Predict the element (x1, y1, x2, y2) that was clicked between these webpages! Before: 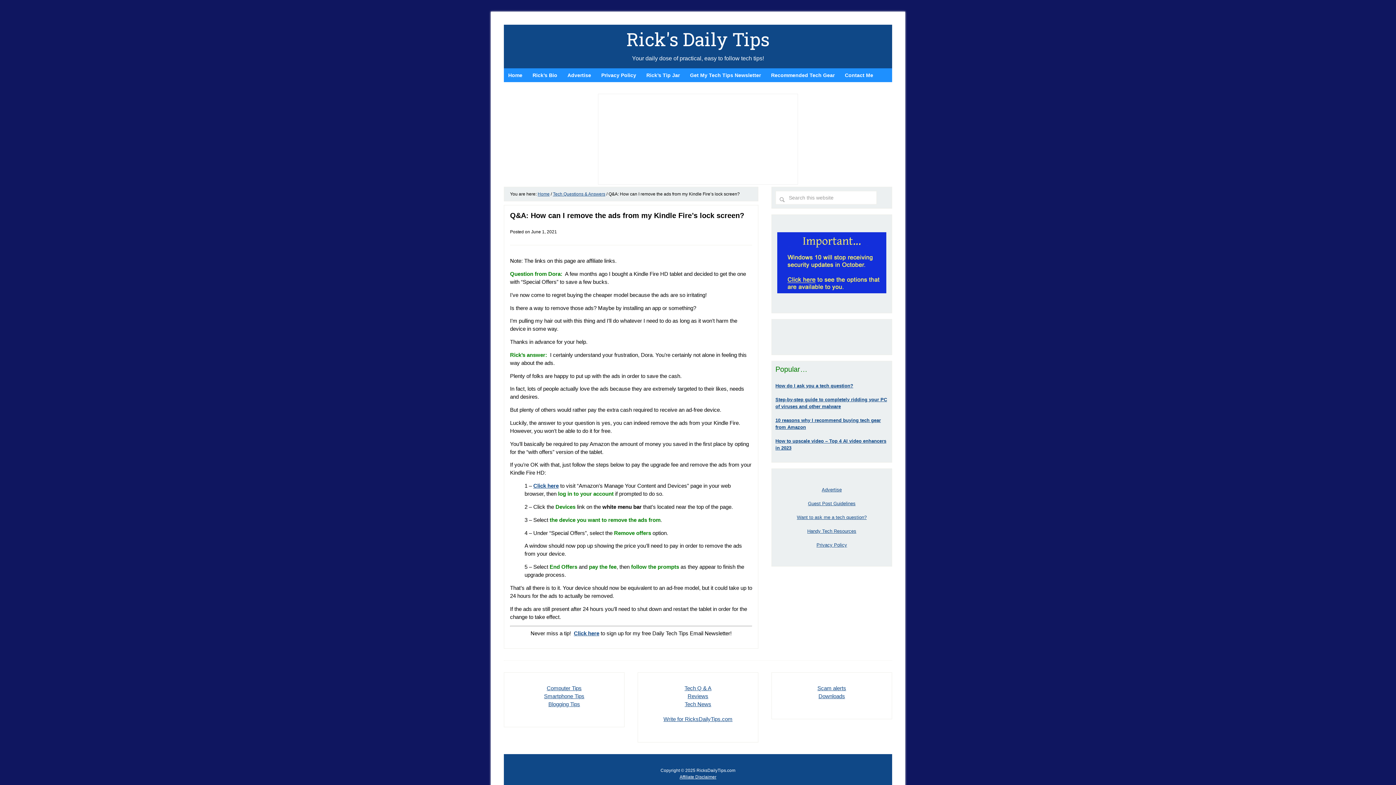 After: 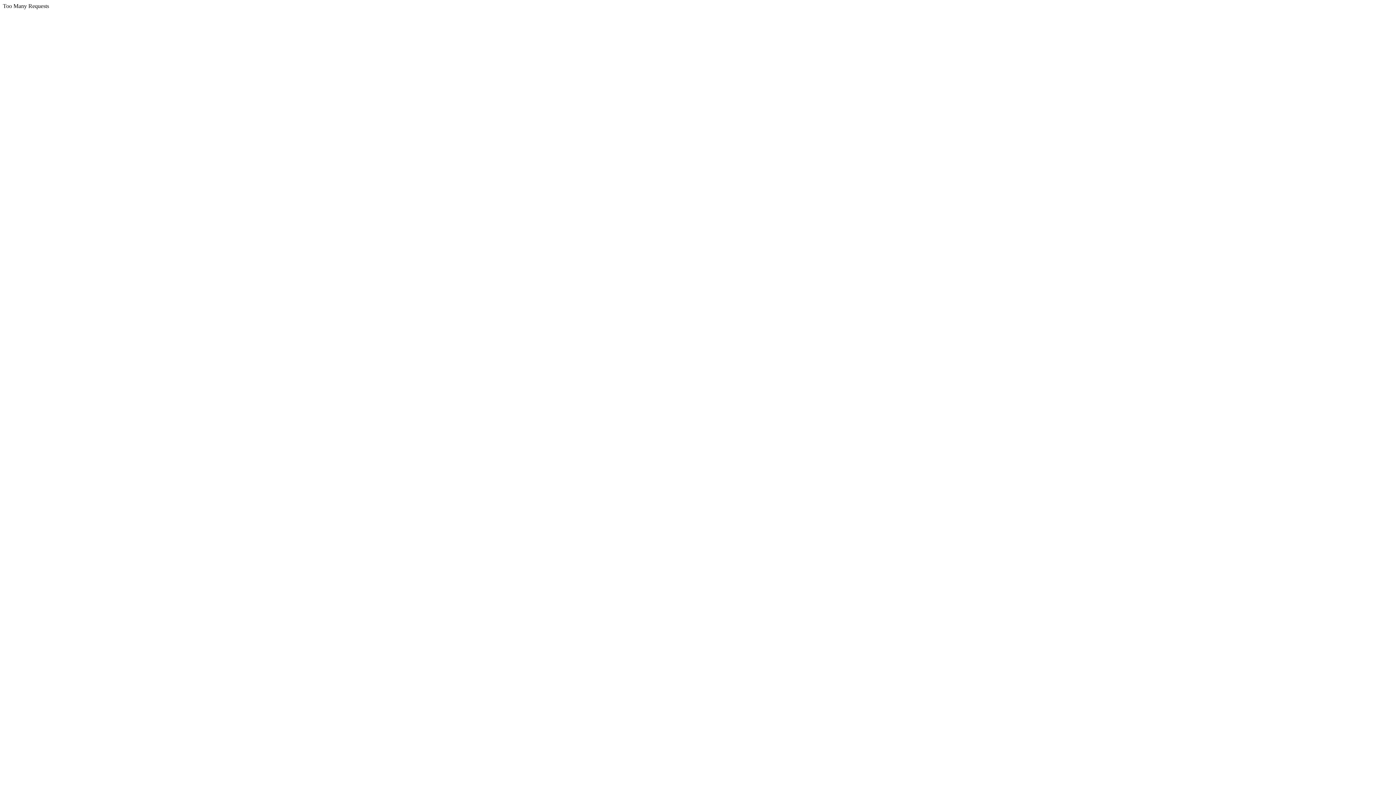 Action: label: Blogging Tips bbox: (548, 701, 580, 707)